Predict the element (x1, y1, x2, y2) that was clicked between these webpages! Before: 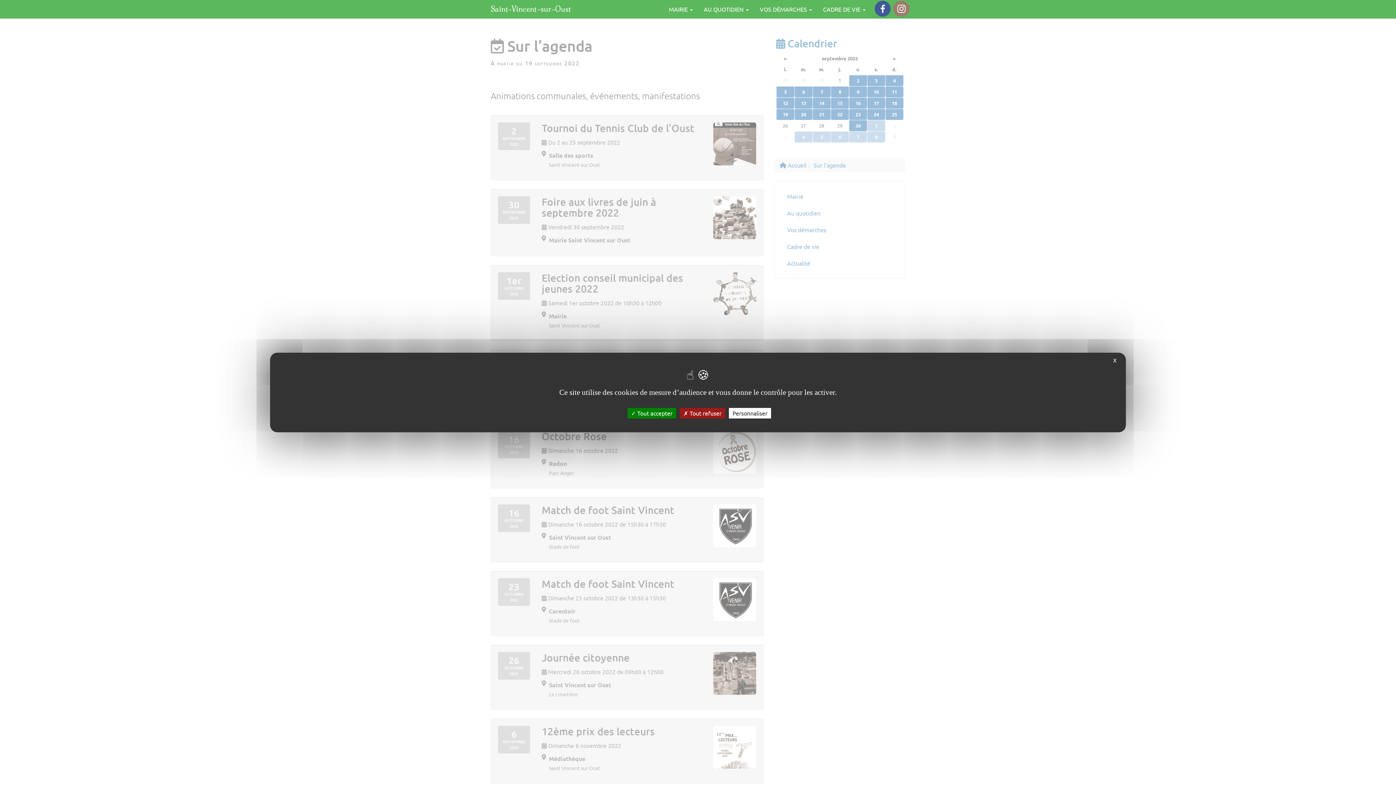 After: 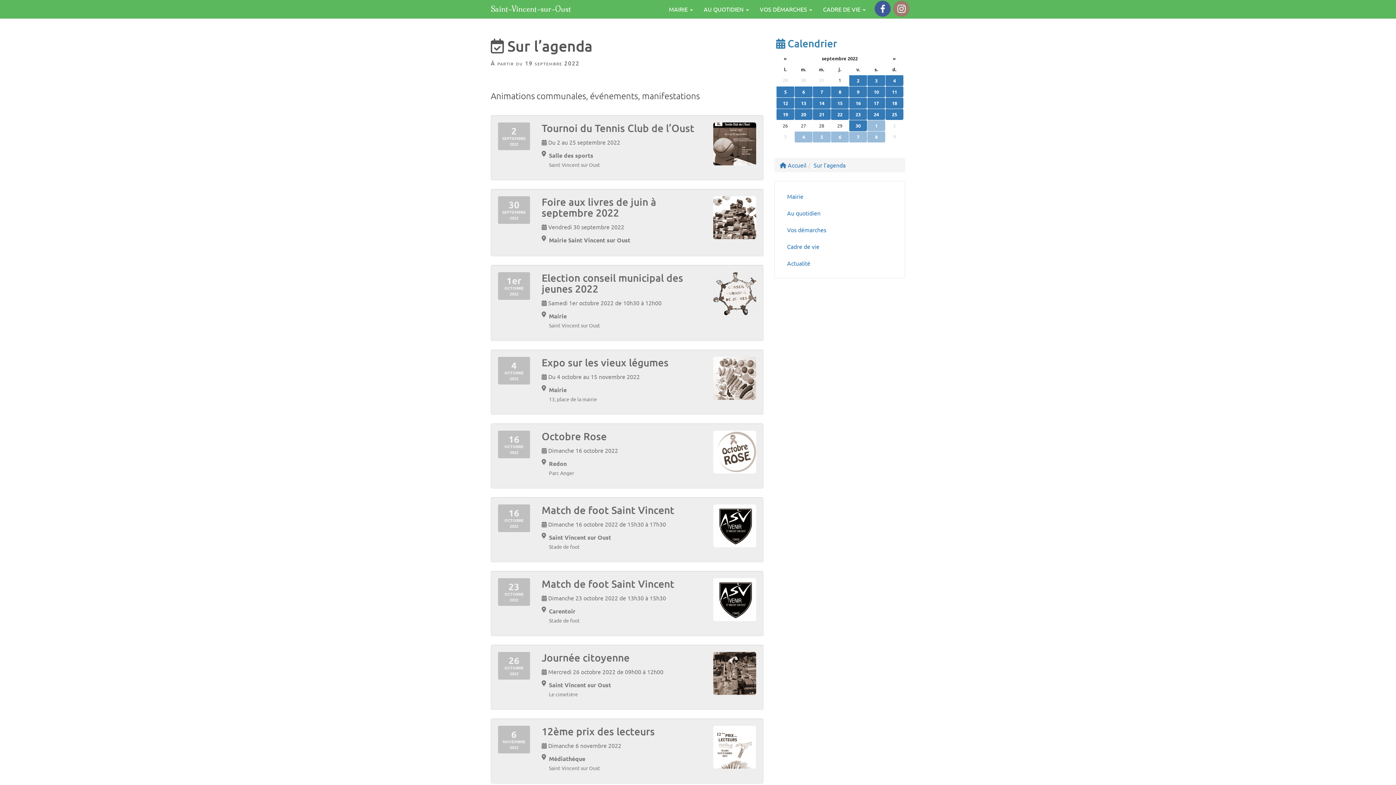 Action: bbox: (680, 408, 725, 418) label:  Tout refuser